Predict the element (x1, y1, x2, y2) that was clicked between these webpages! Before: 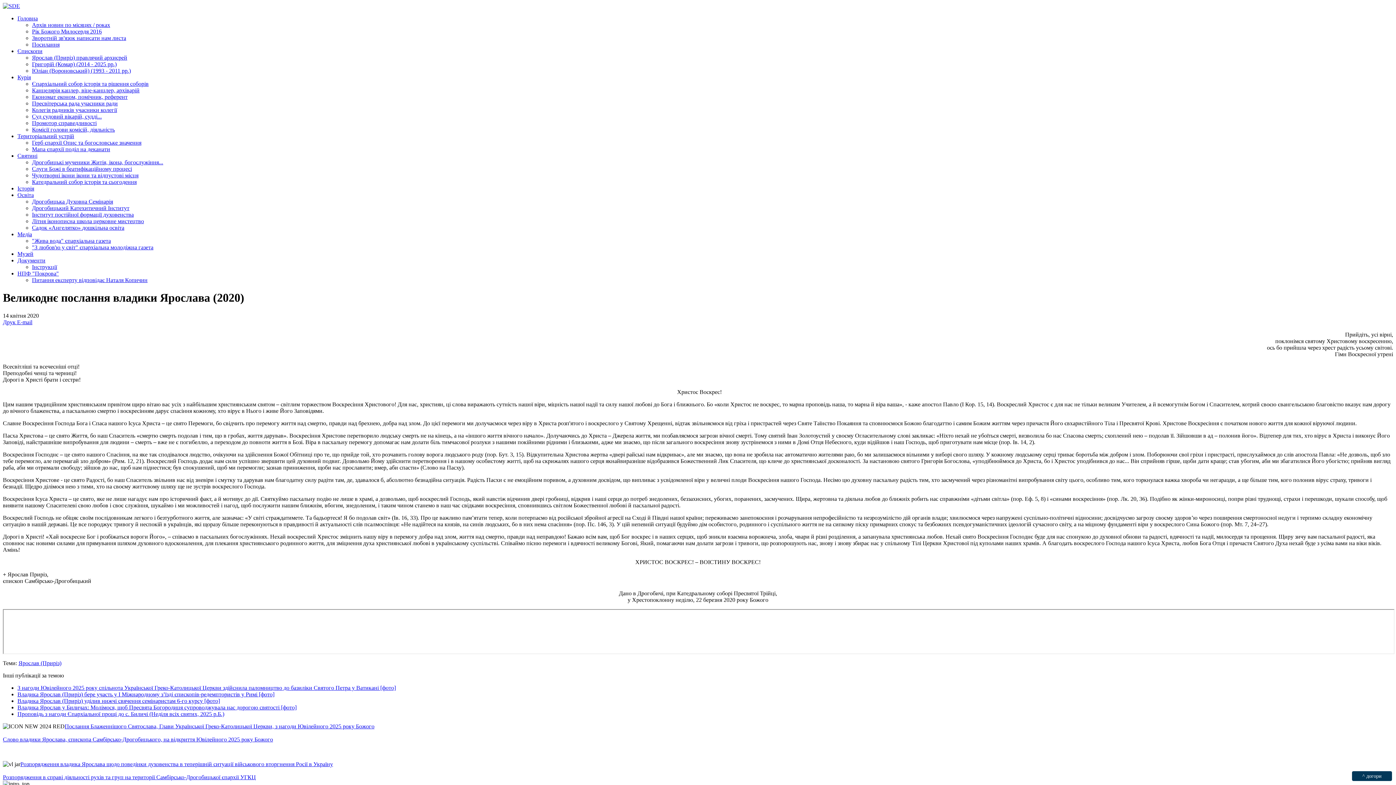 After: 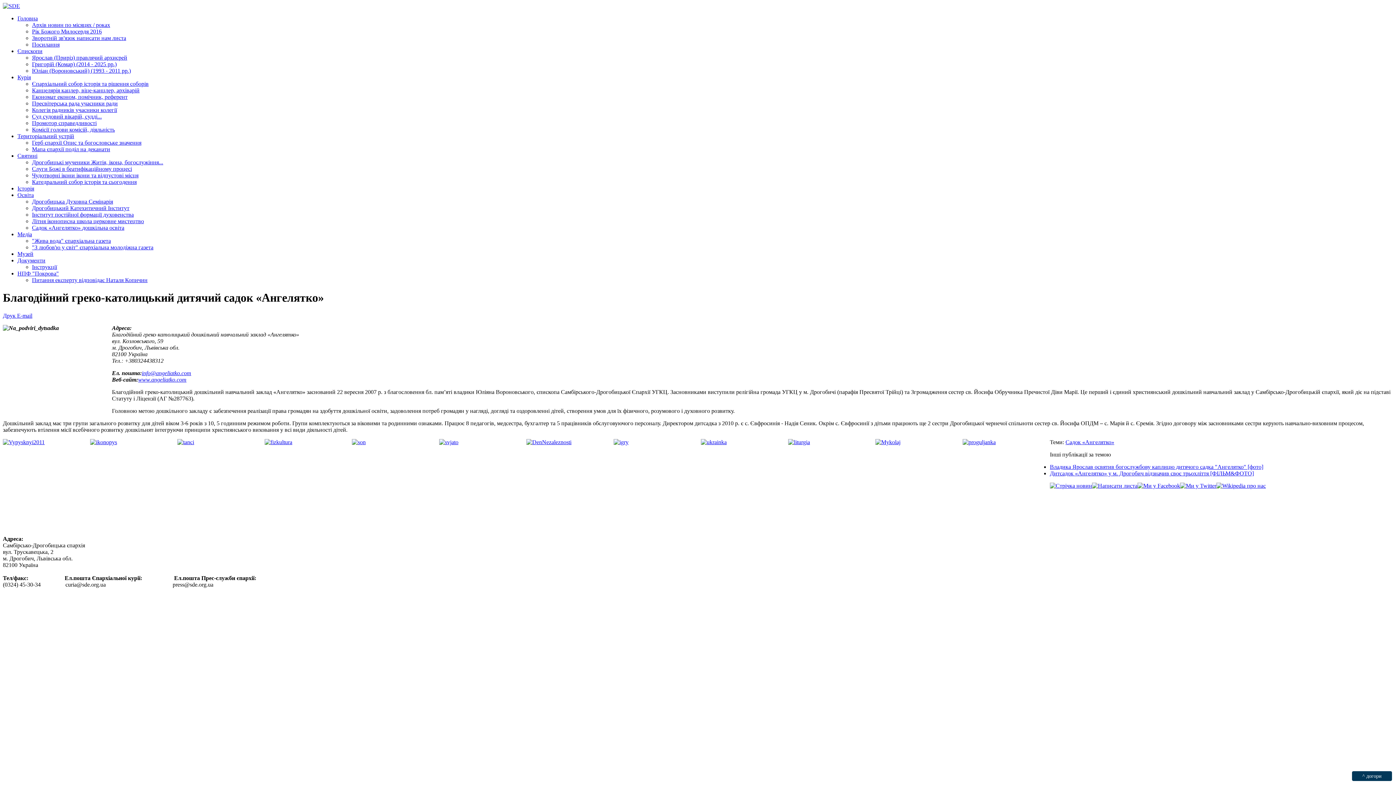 Action: bbox: (32, 224, 124, 230) label: Садок «Ангелятко» дошкільна освіта